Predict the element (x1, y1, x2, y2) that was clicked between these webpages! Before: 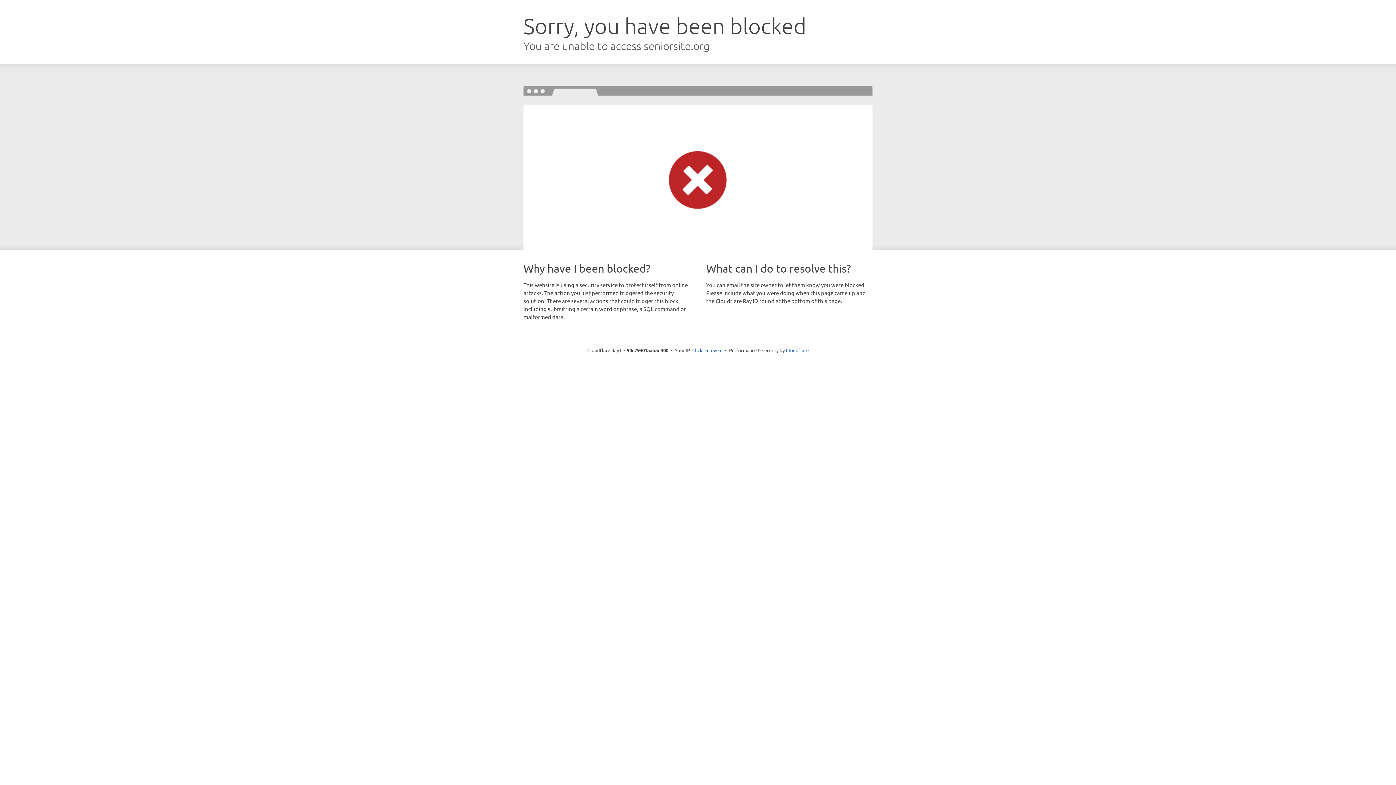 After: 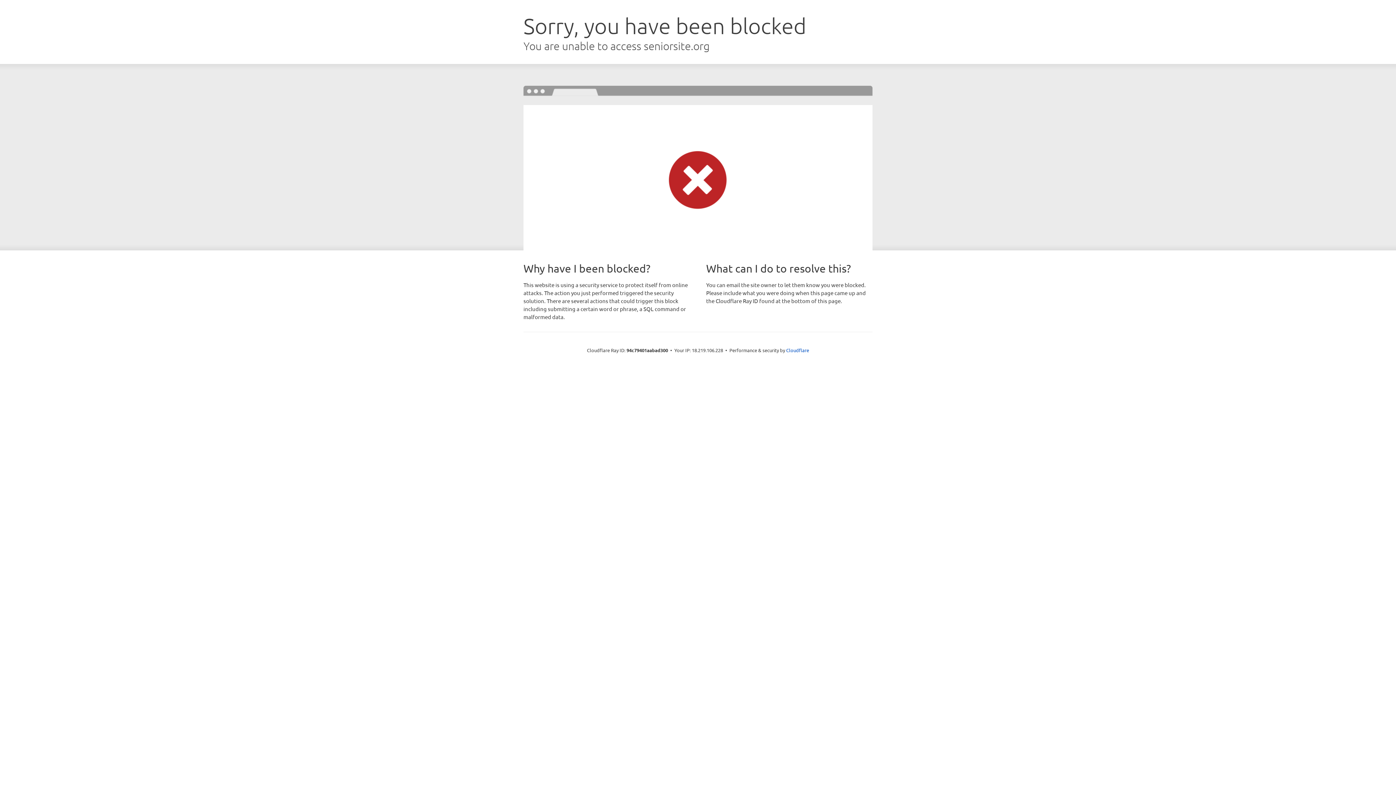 Action: label: Click to reveal bbox: (692, 346, 722, 353)